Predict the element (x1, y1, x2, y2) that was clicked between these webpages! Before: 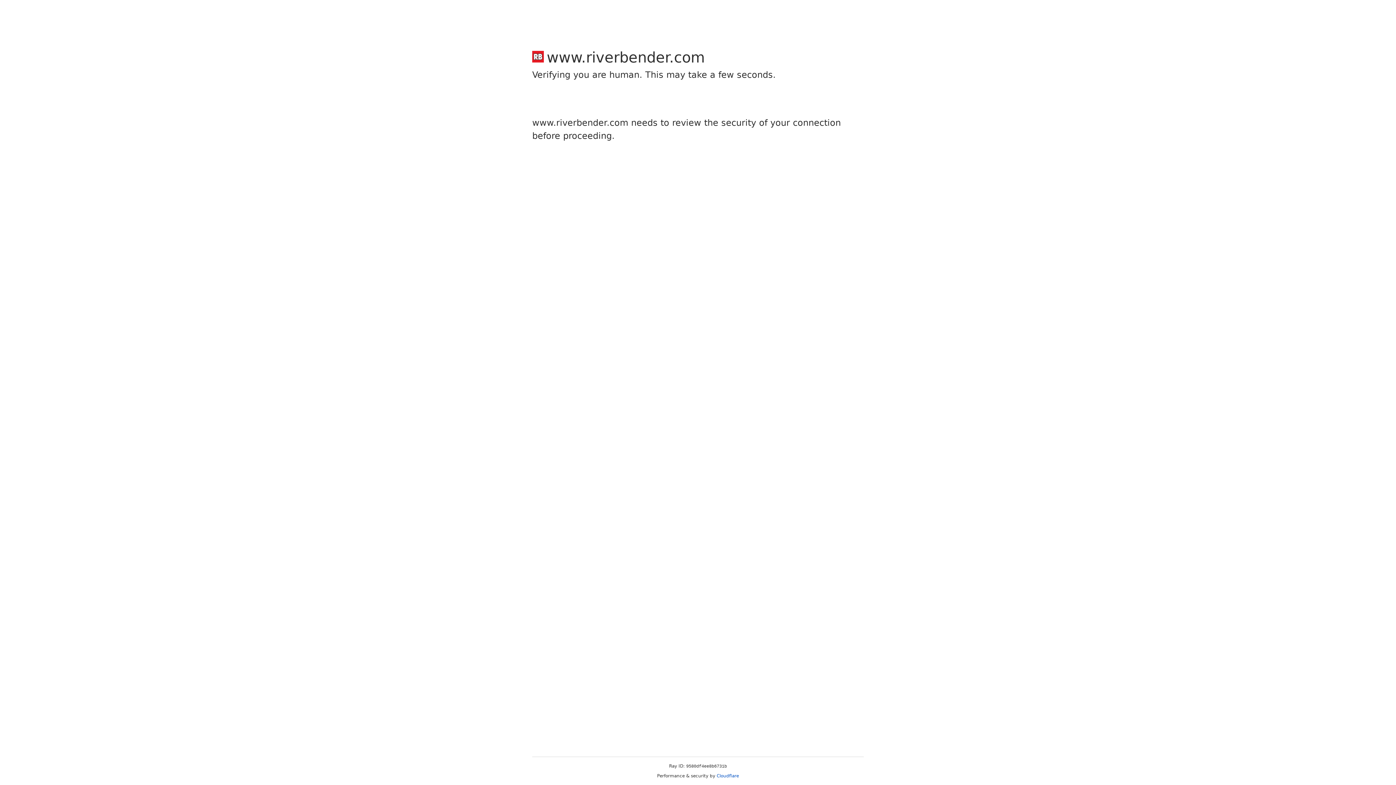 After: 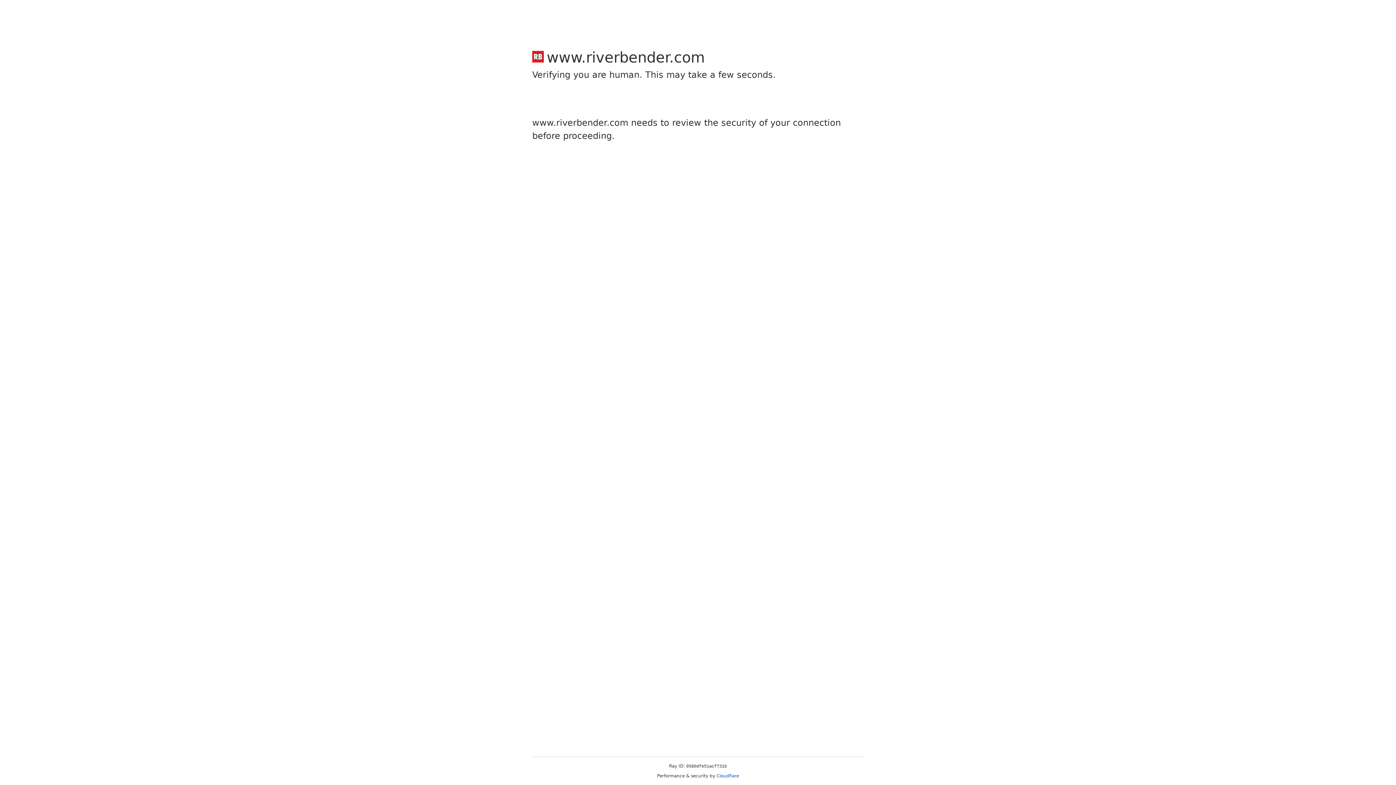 Action: bbox: (716, 773, 739, 778) label: Cloudflare